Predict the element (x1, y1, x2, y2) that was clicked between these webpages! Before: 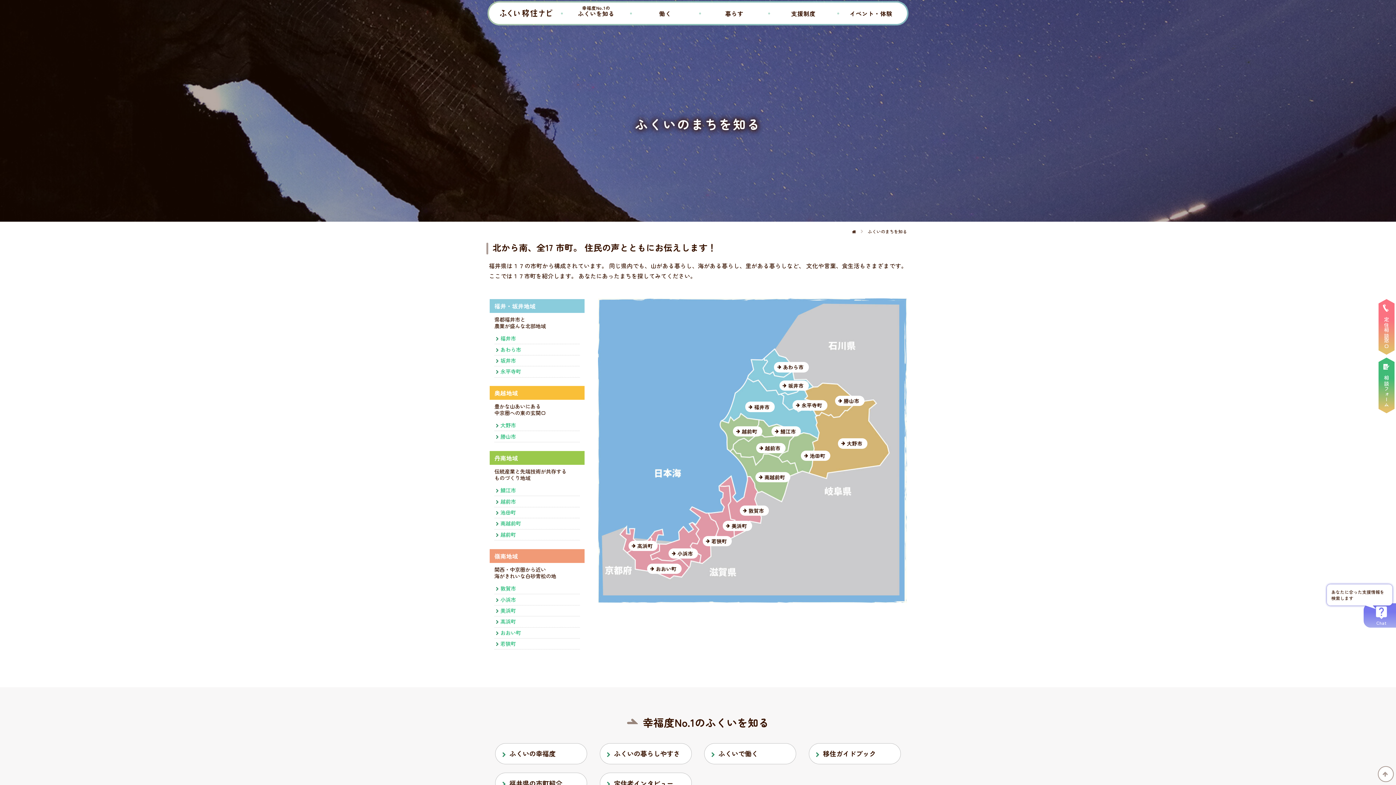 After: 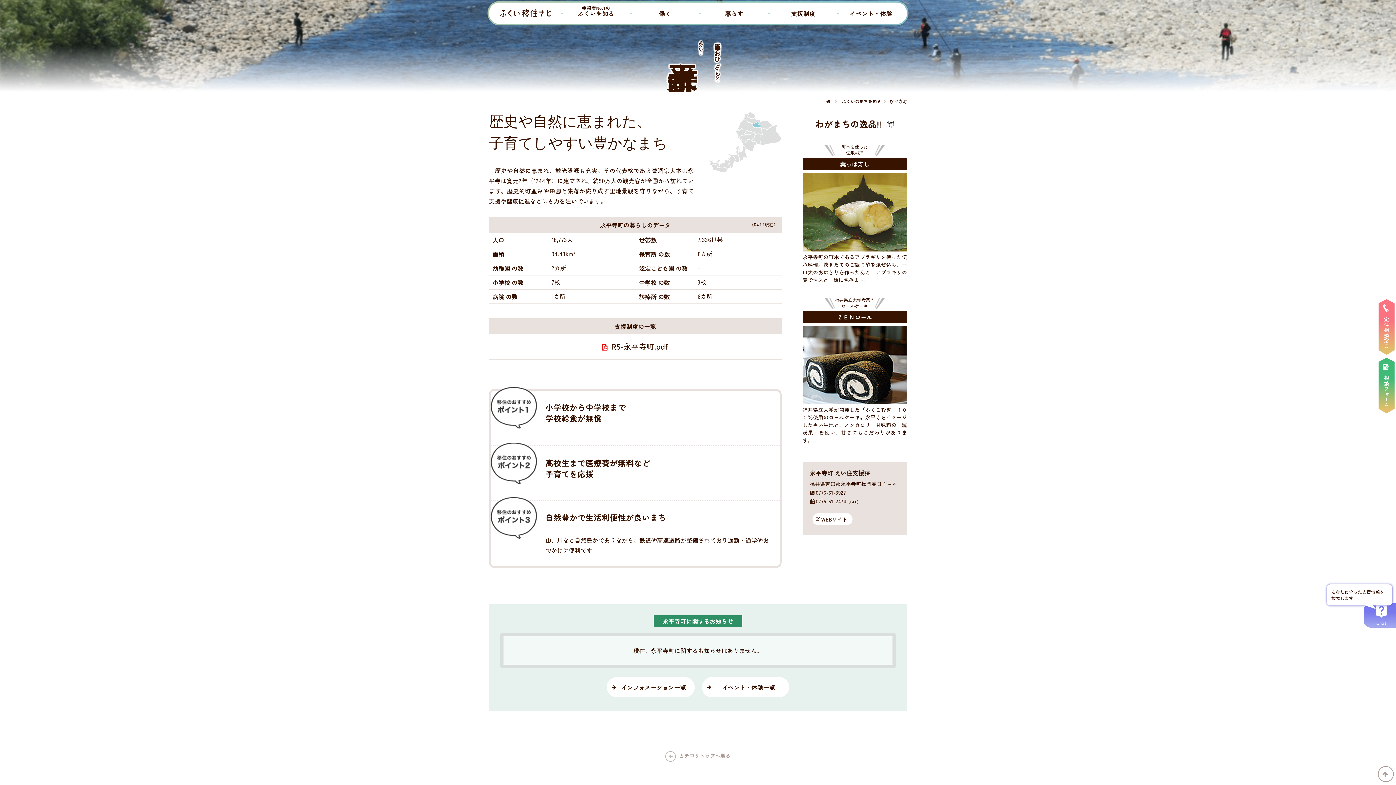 Action: bbox: (792, 400, 827, 410) label: 永平寺町